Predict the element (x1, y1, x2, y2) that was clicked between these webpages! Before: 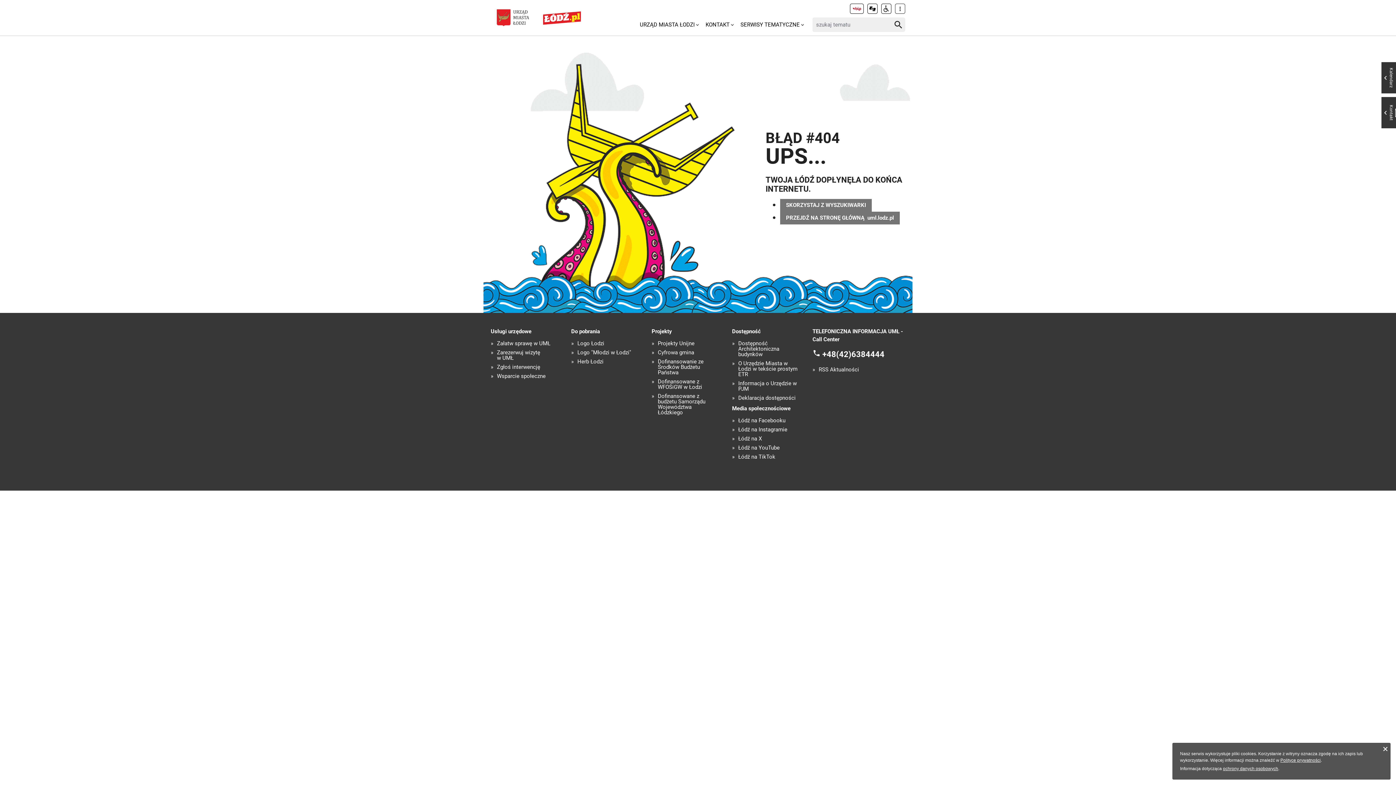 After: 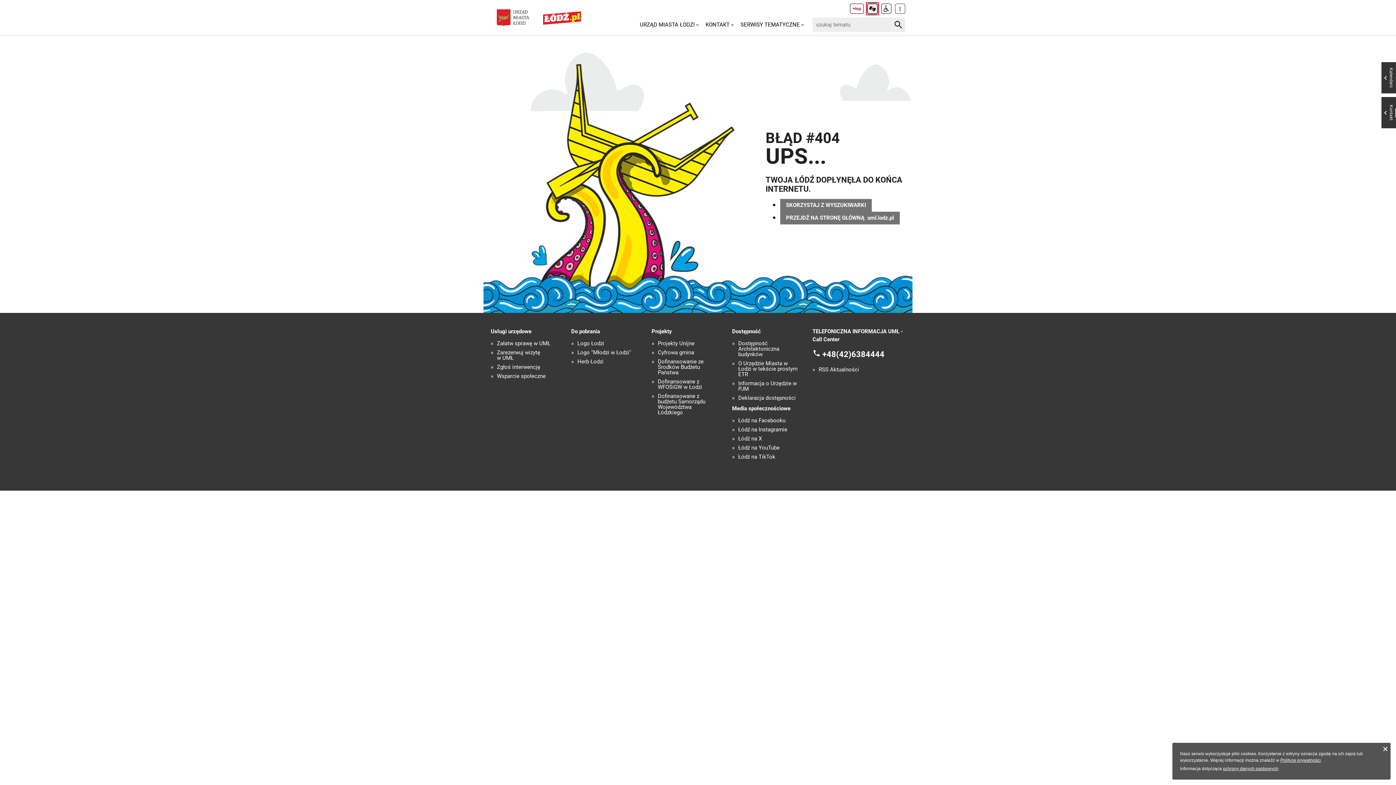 Action: bbox: (867, 3, 877, 13)